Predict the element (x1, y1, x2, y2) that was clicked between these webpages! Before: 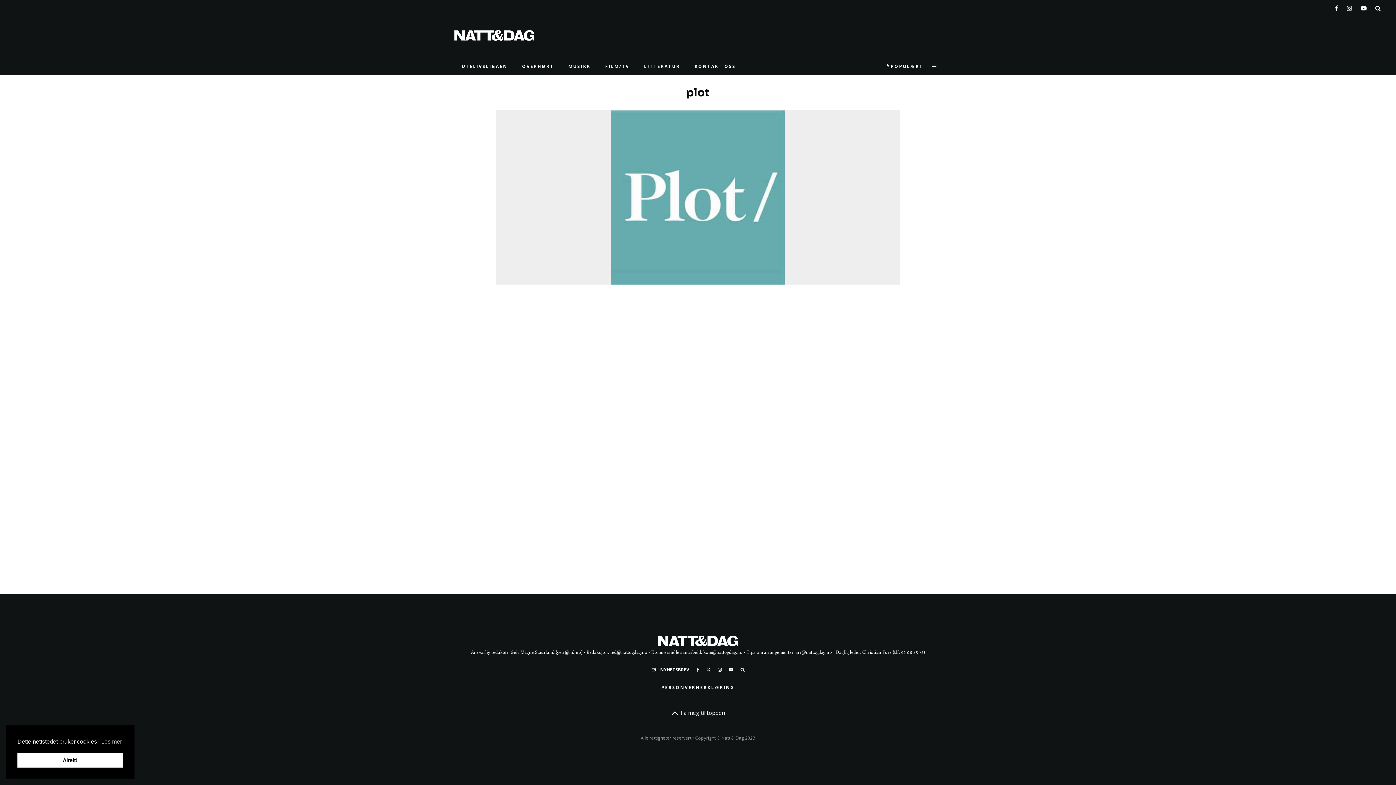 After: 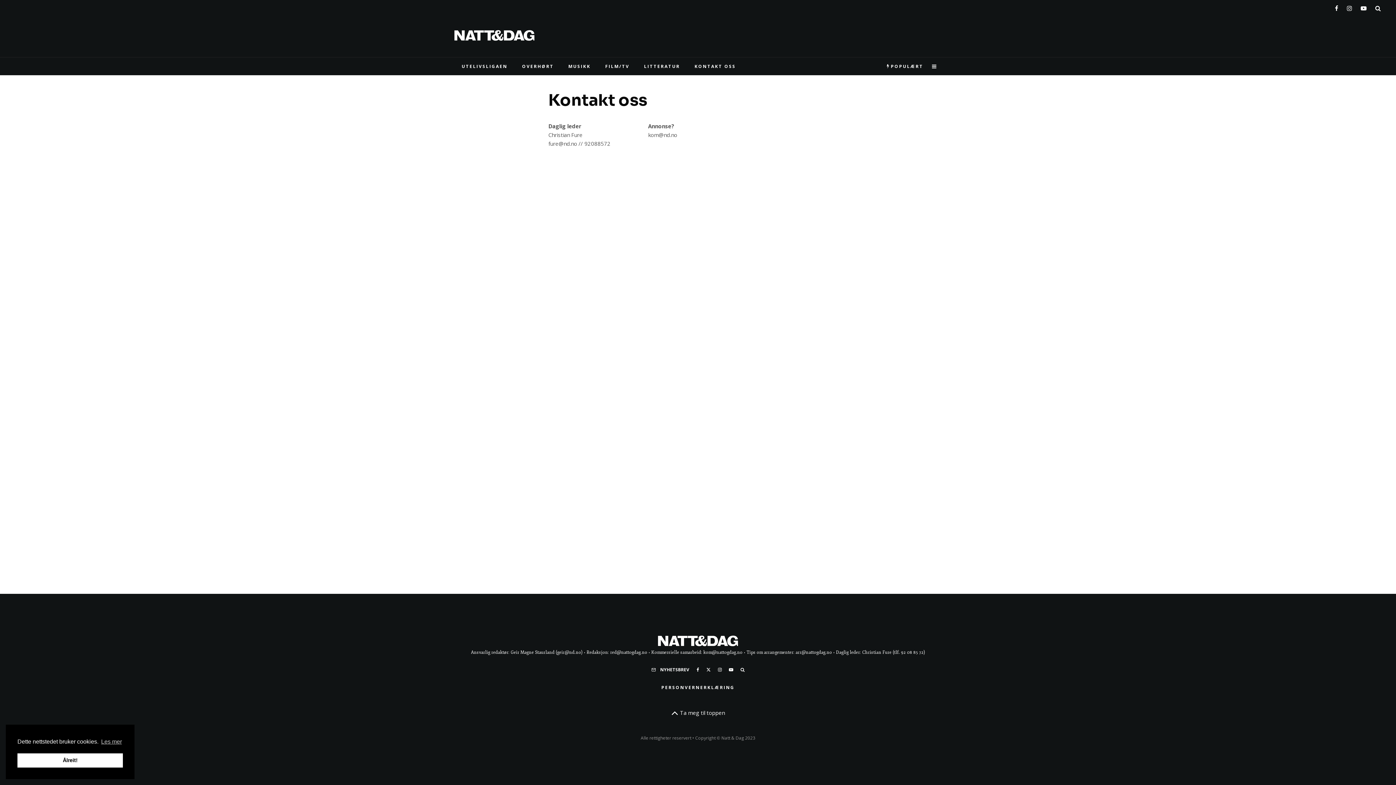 Action: bbox: (687, 57, 743, 75) label: KONTAKT OSS